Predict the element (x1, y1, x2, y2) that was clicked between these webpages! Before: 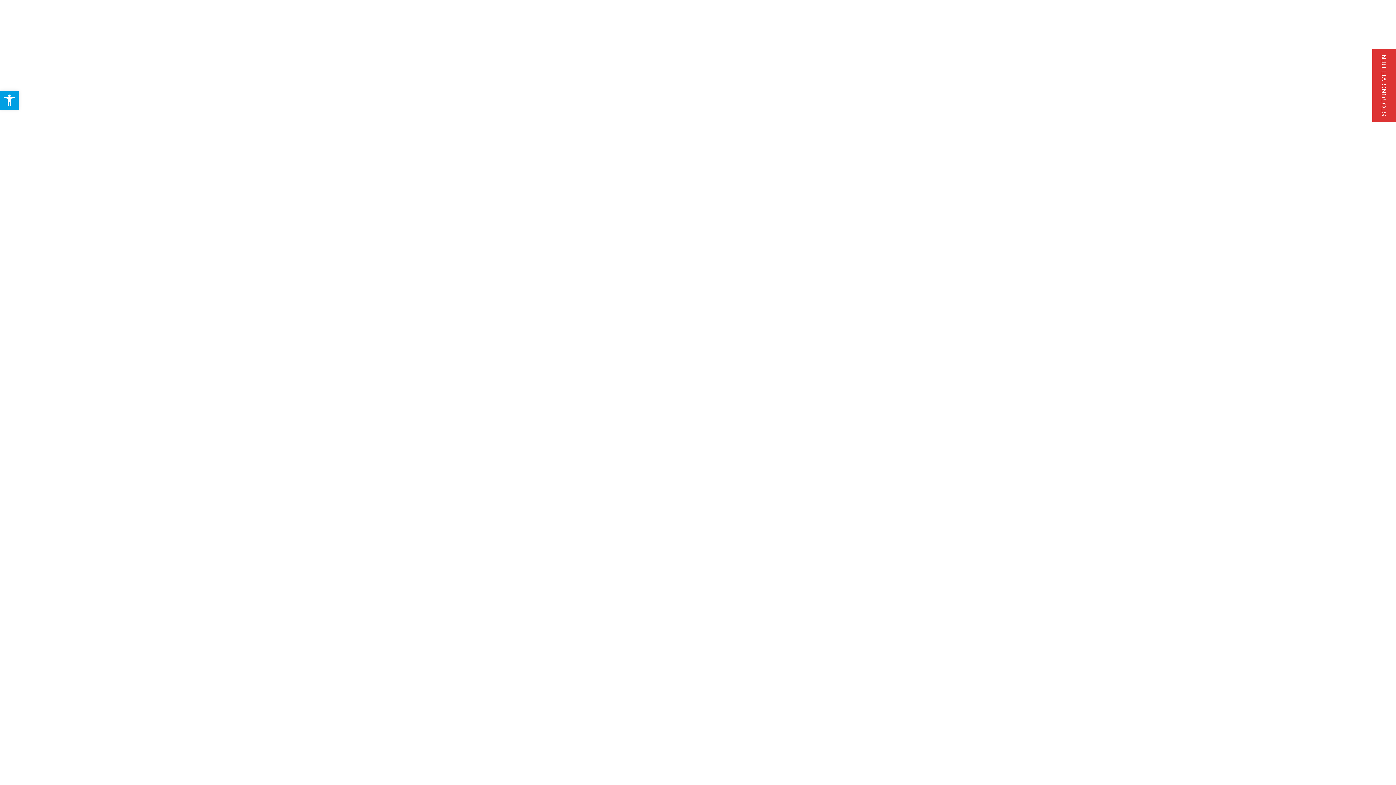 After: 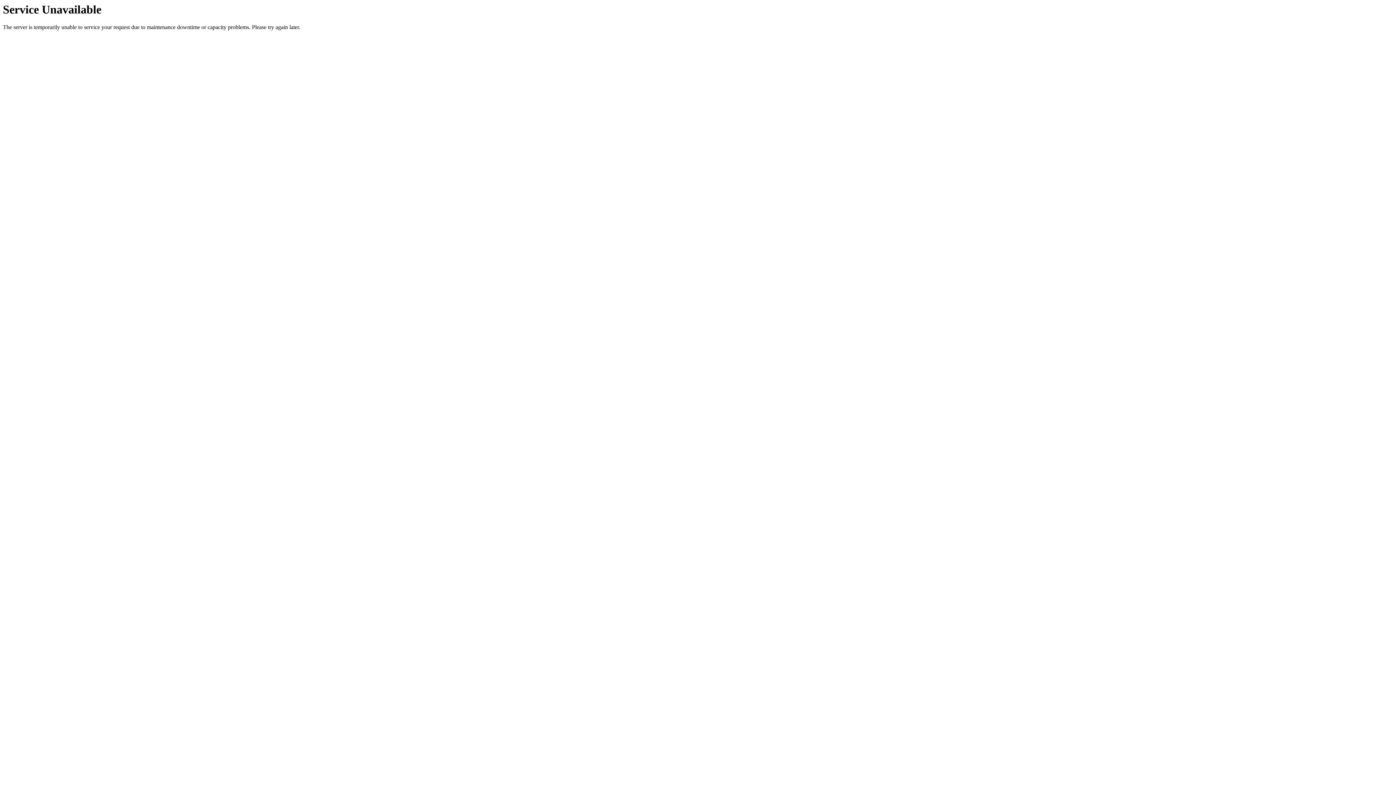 Action: bbox: (995, 528, 1054, 535) label: An-/ Um-/ Abmelden